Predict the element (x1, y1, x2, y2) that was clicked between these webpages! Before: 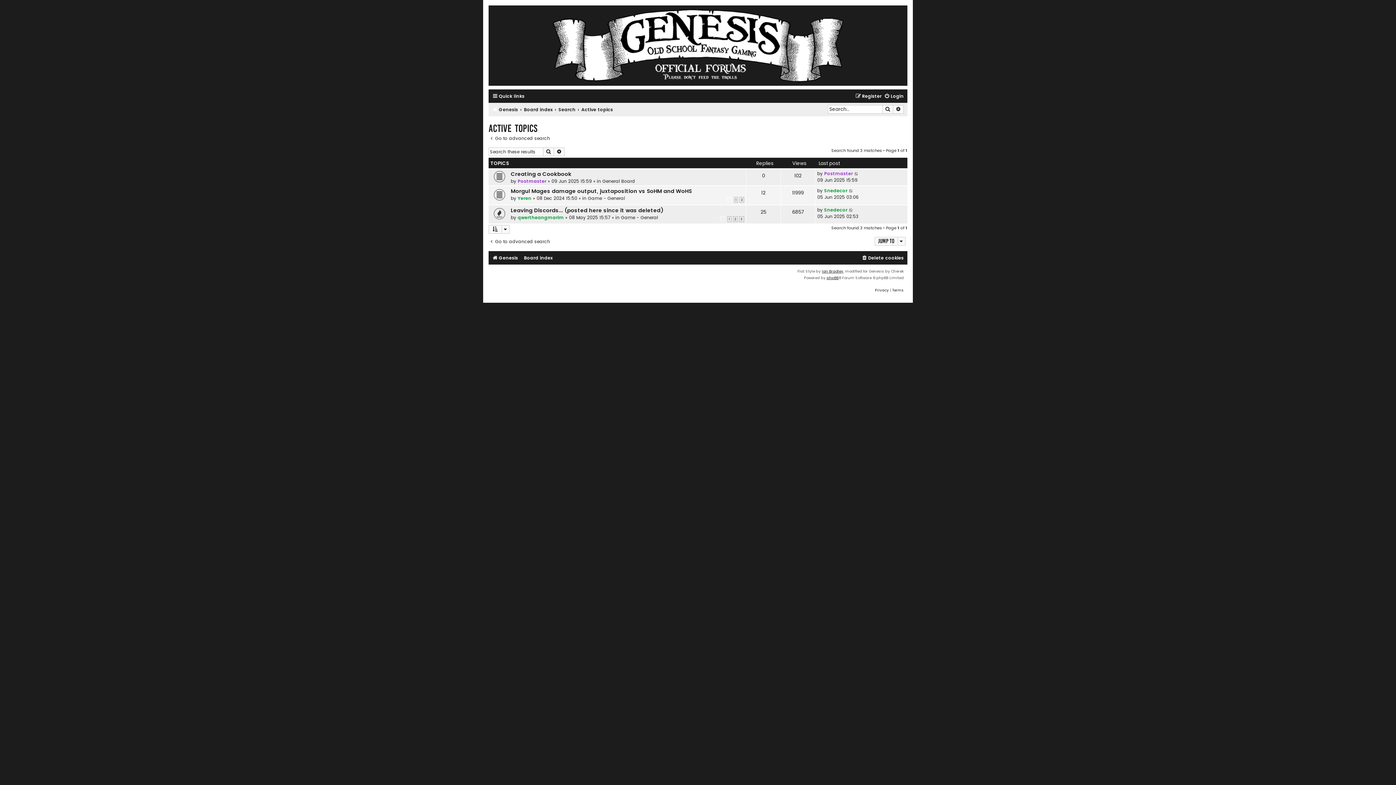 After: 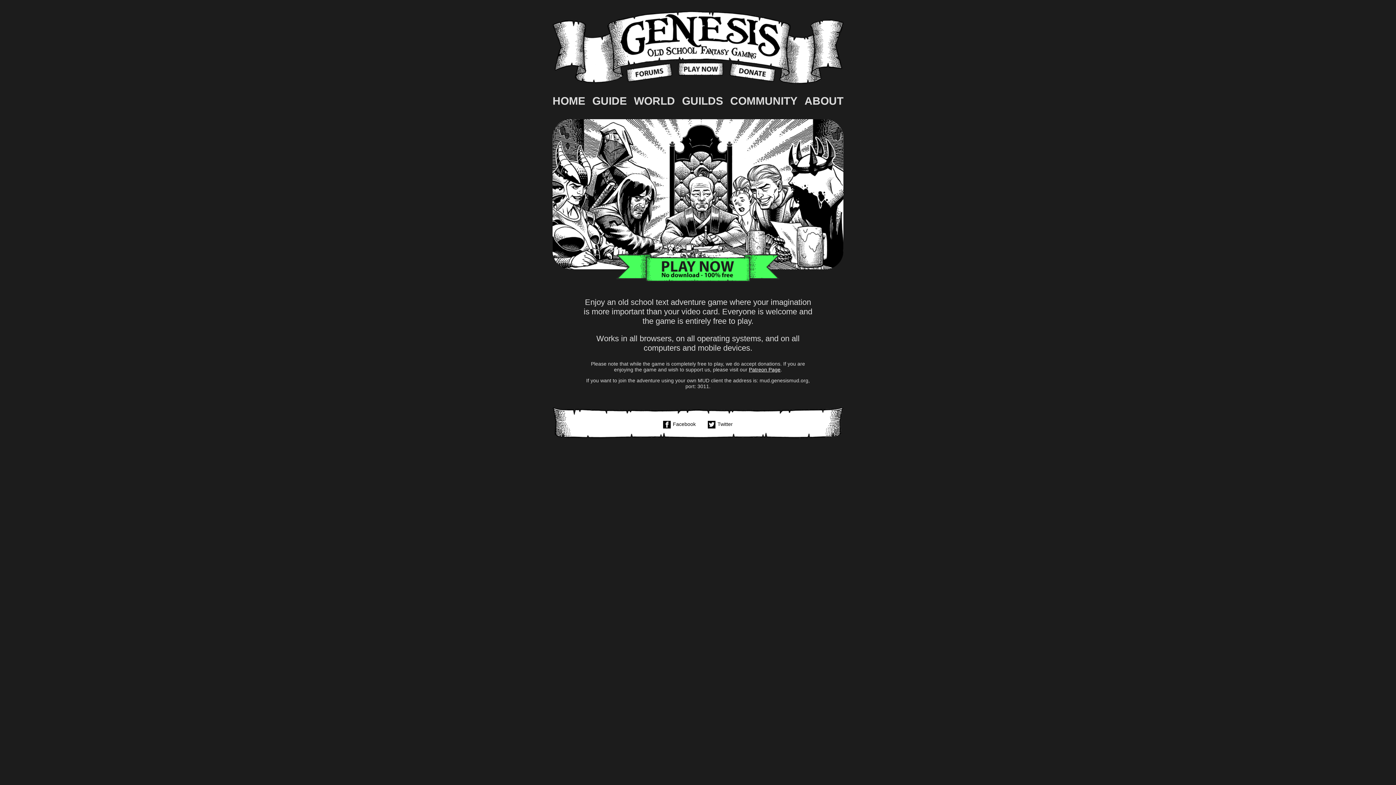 Action: bbox: (552, 9, 843, 82)